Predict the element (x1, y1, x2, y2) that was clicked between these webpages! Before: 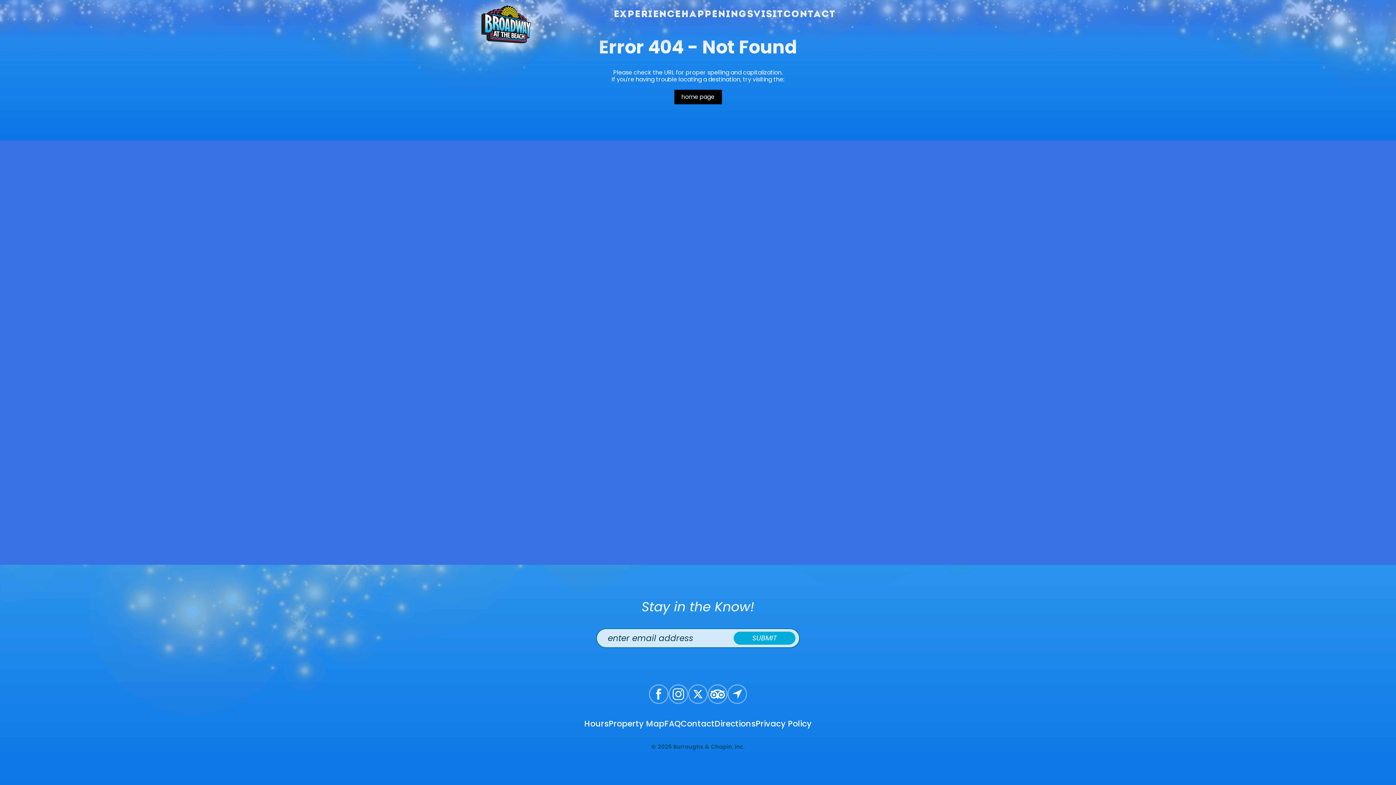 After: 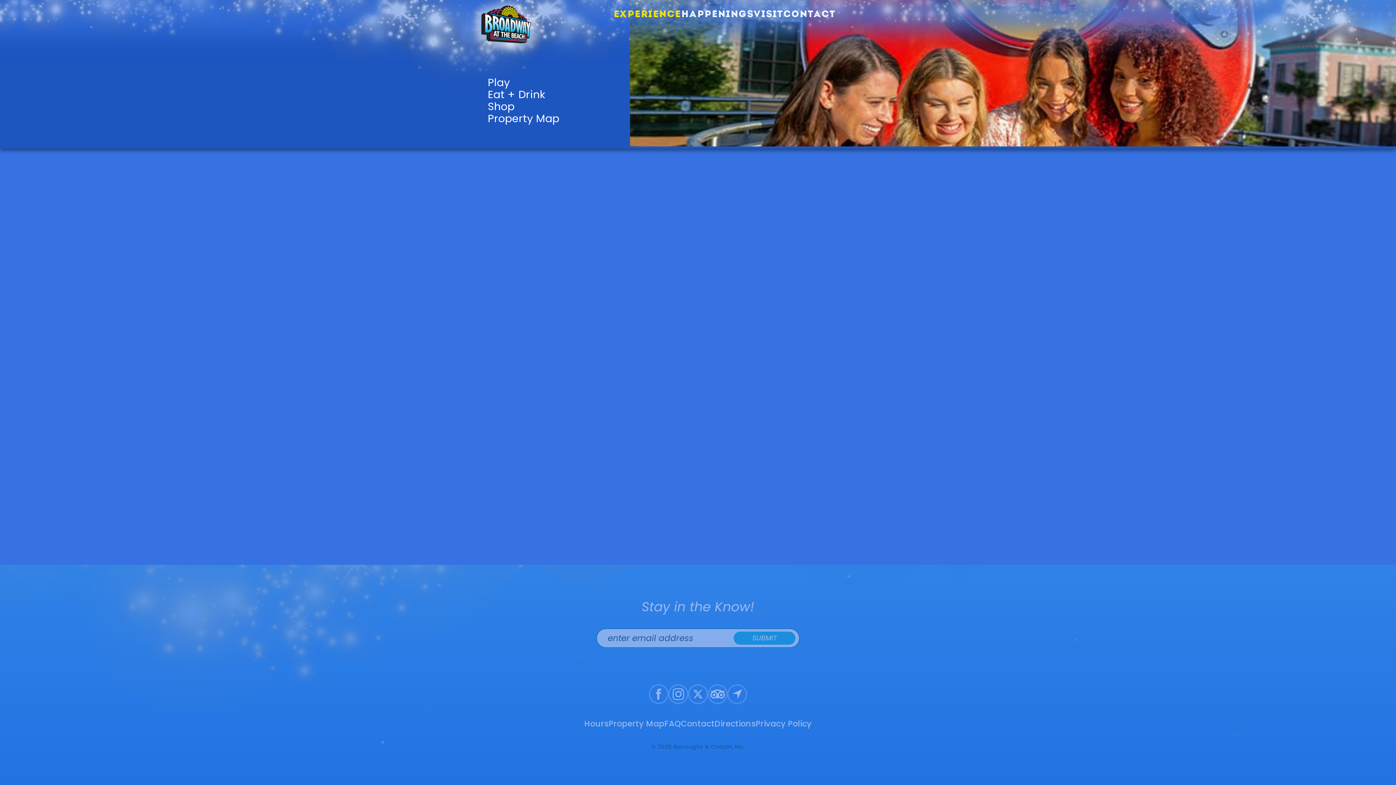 Action: bbox: (613, 10, 681, 19) label: Experience
Experience
Experience
Experience